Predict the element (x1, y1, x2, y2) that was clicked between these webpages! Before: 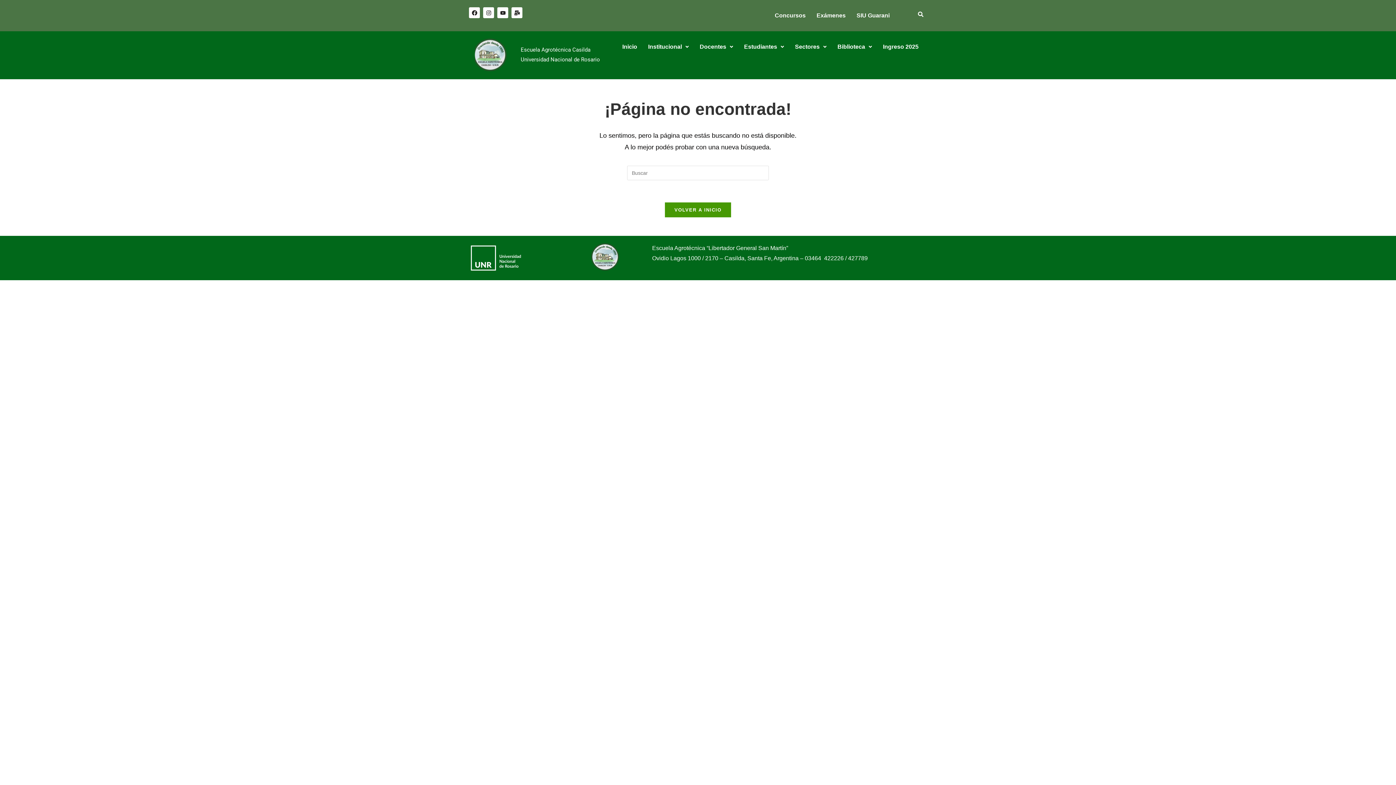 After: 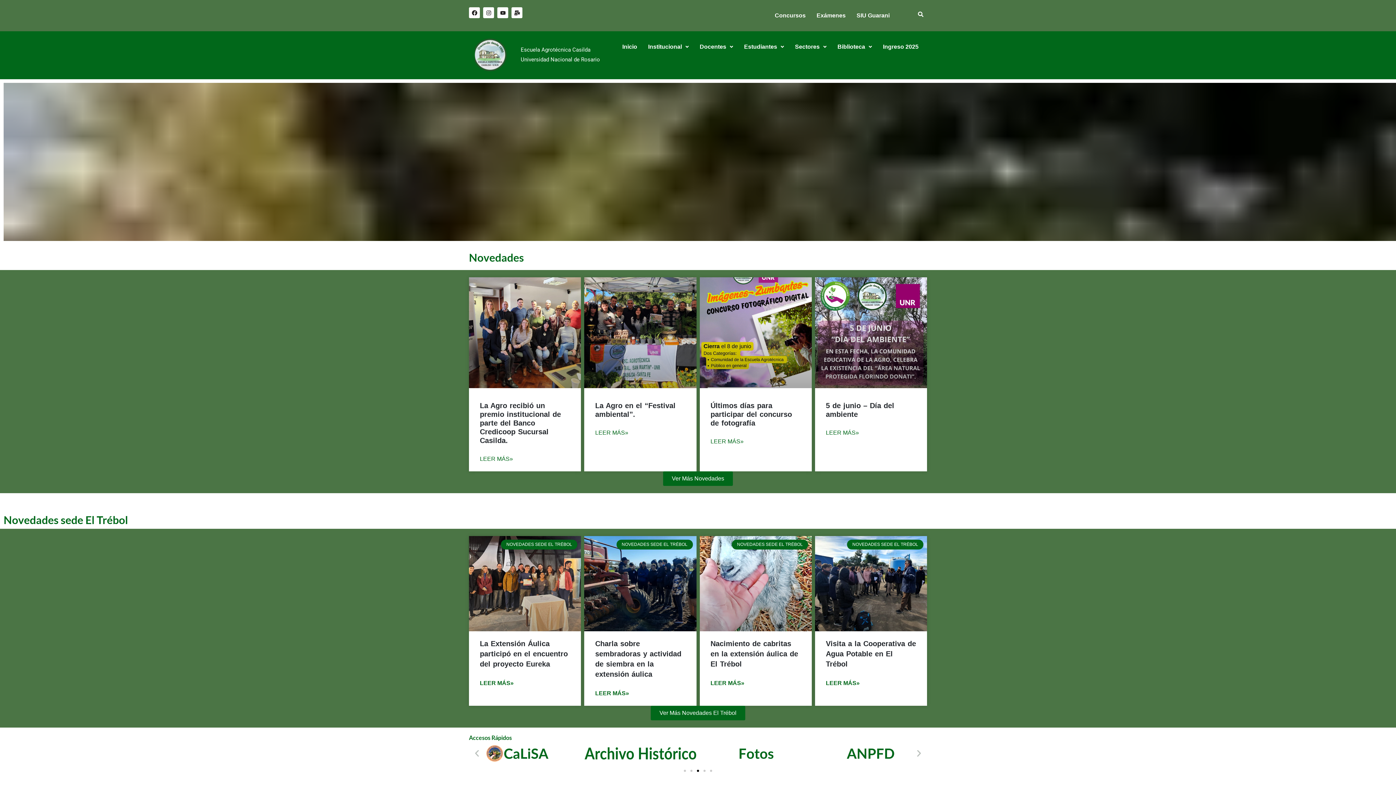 Action: bbox: (617, 38, 642, 55) label: Inicio